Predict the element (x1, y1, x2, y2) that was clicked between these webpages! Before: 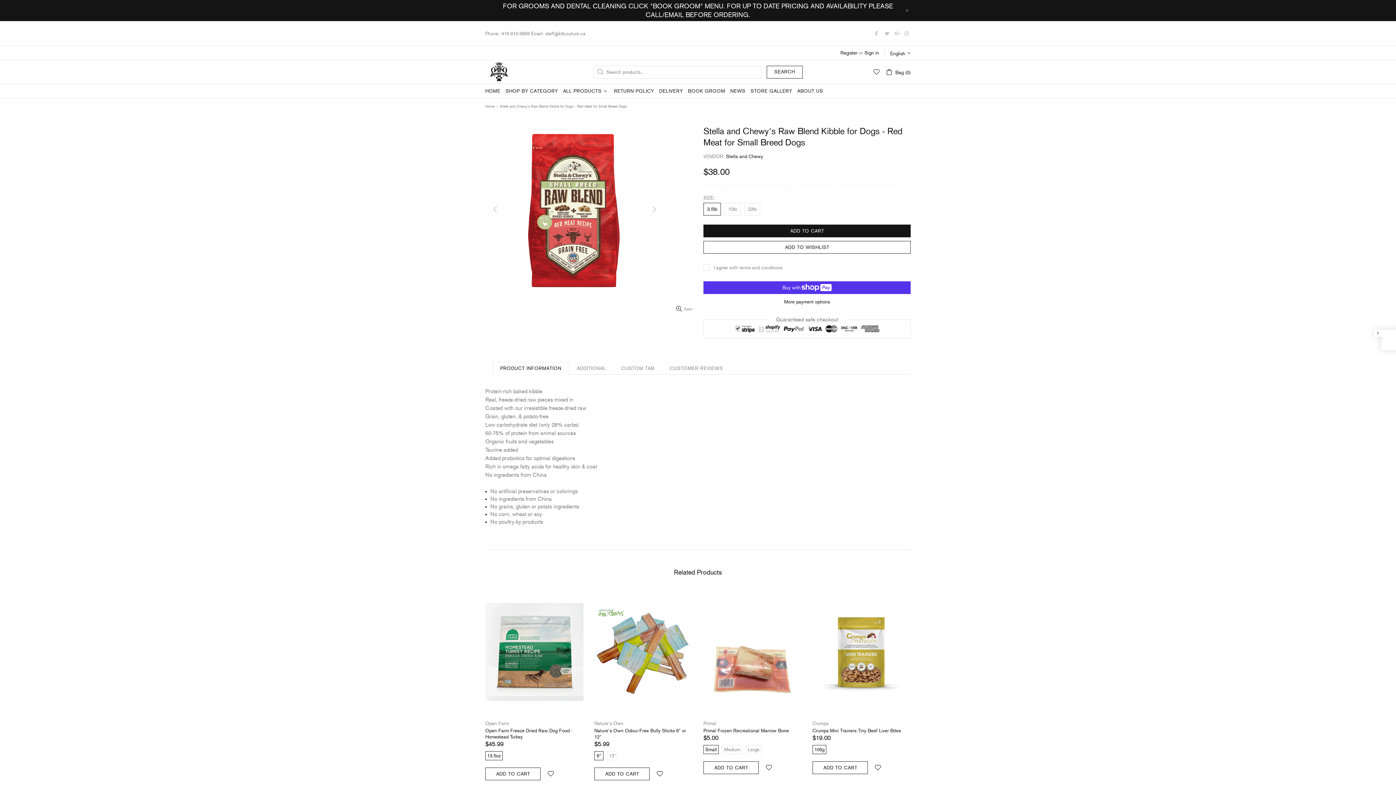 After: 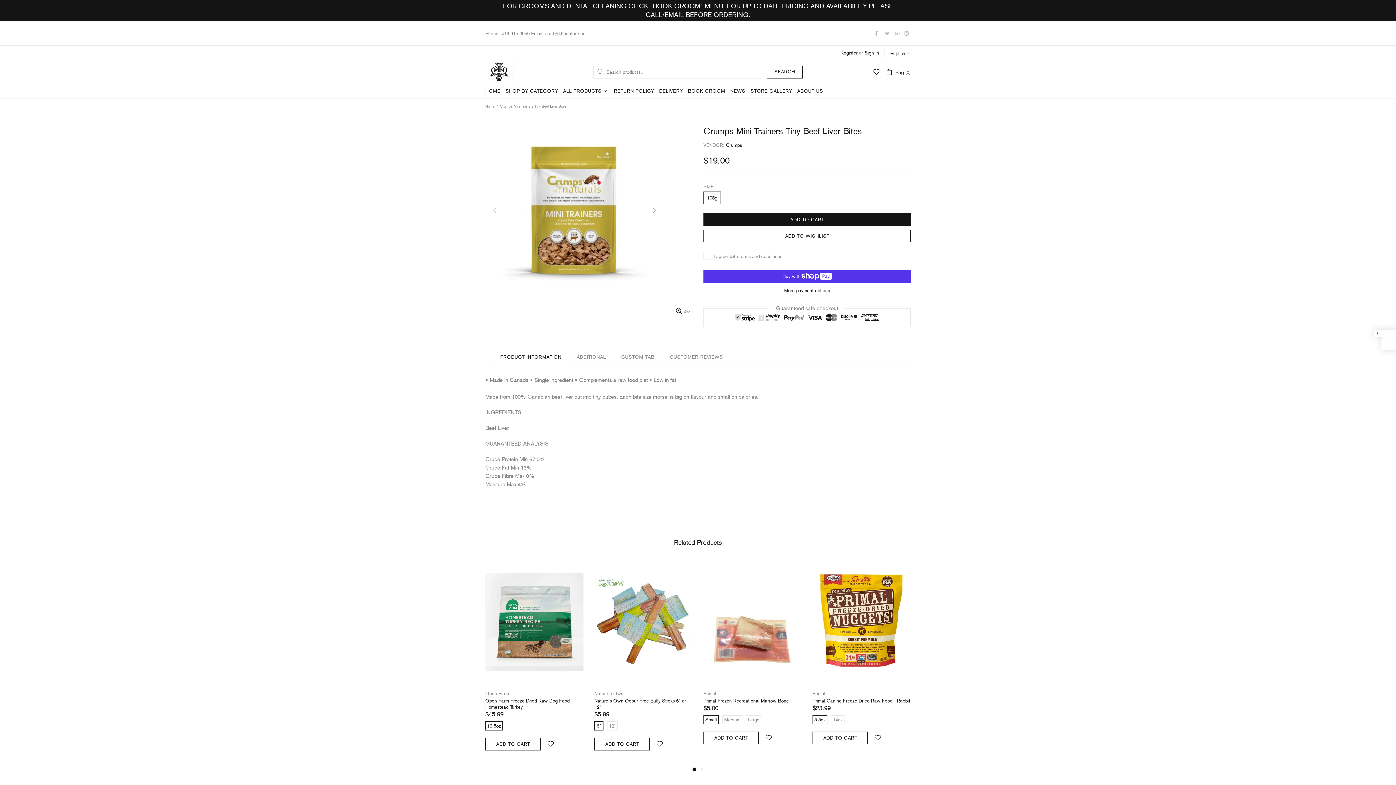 Action: bbox: (812, 708, 910, 715)